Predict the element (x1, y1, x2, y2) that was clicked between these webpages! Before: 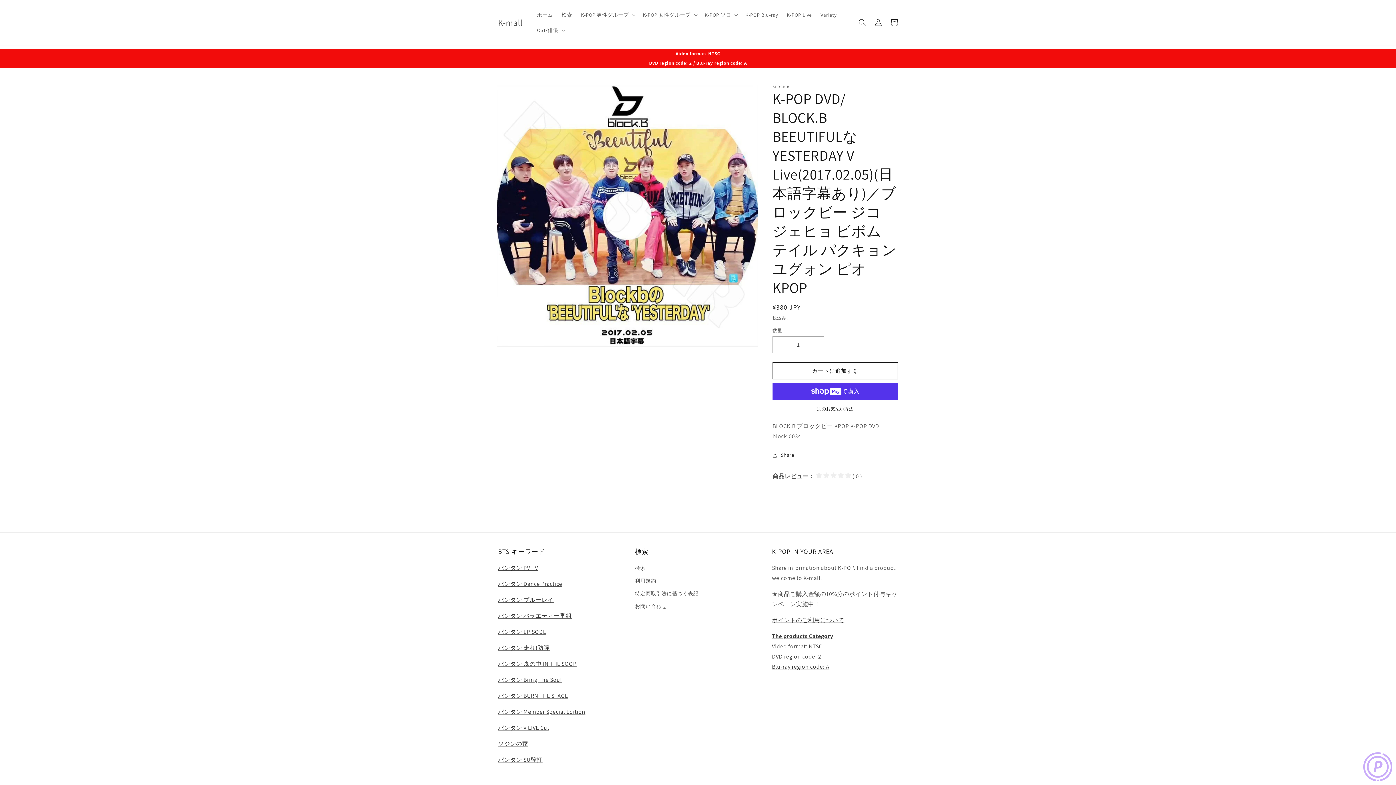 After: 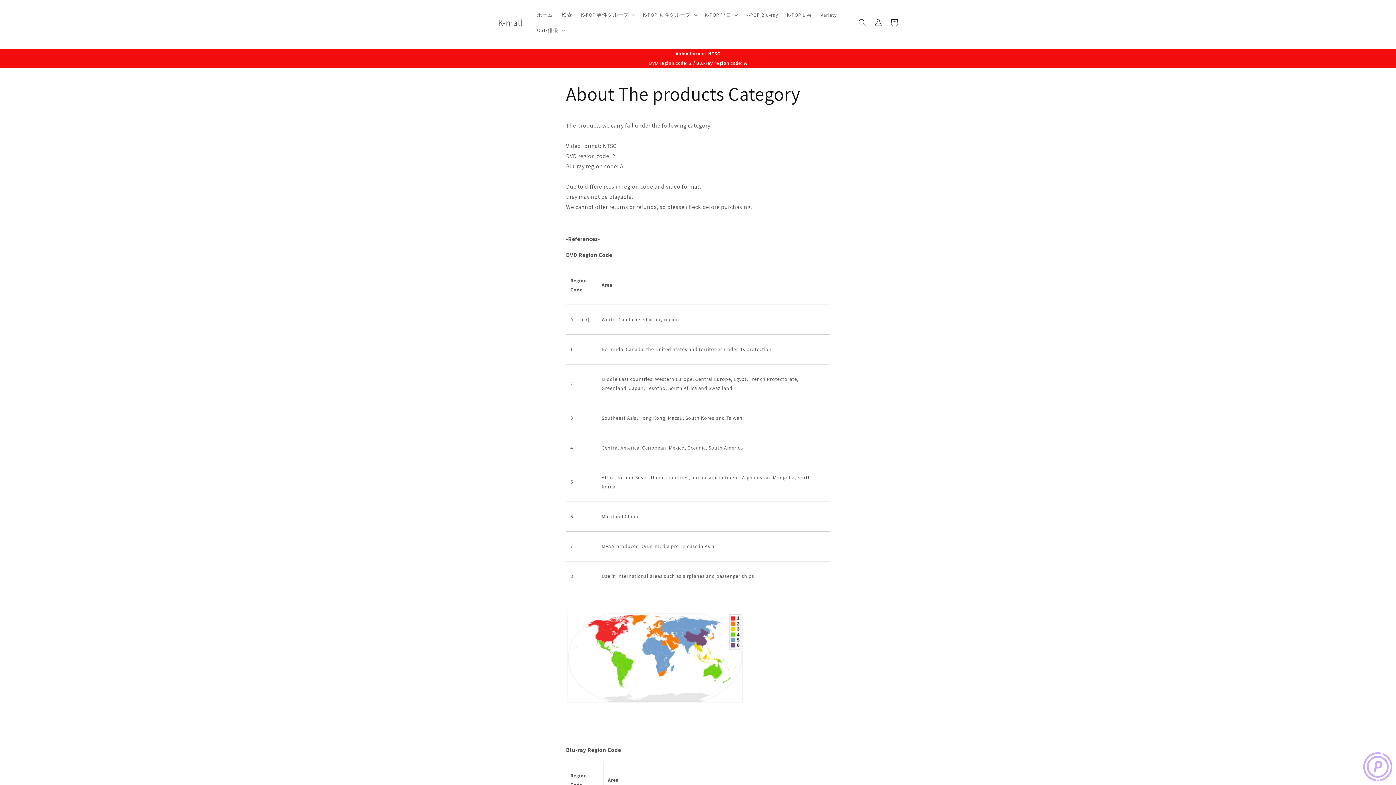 Action: bbox: (0, 49, 1396, 68) label: Video format: NTSC
DVD region code: 2 / Blu-ray region code: A